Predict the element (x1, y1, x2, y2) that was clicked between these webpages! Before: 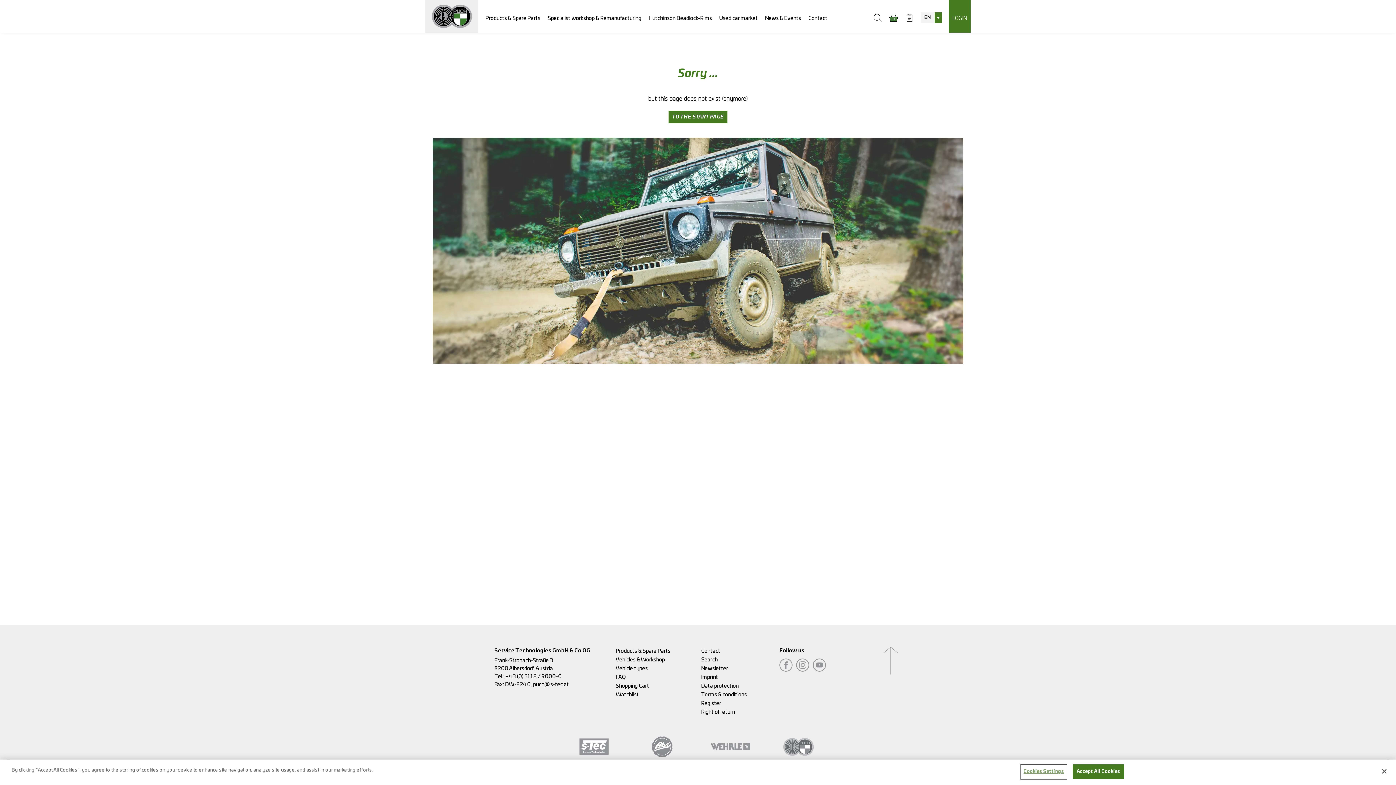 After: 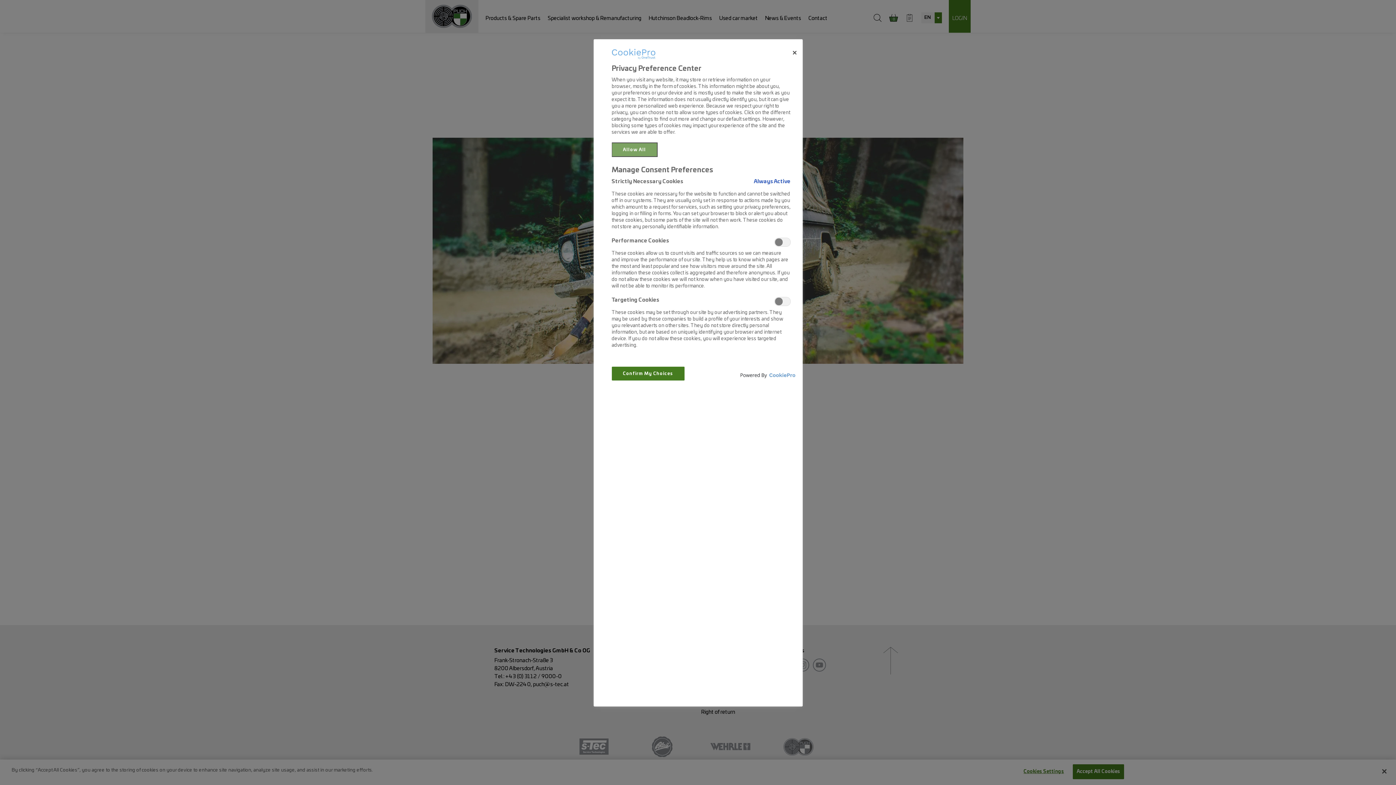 Action: bbox: (1021, 765, 1066, 779) label: Cookies Settings